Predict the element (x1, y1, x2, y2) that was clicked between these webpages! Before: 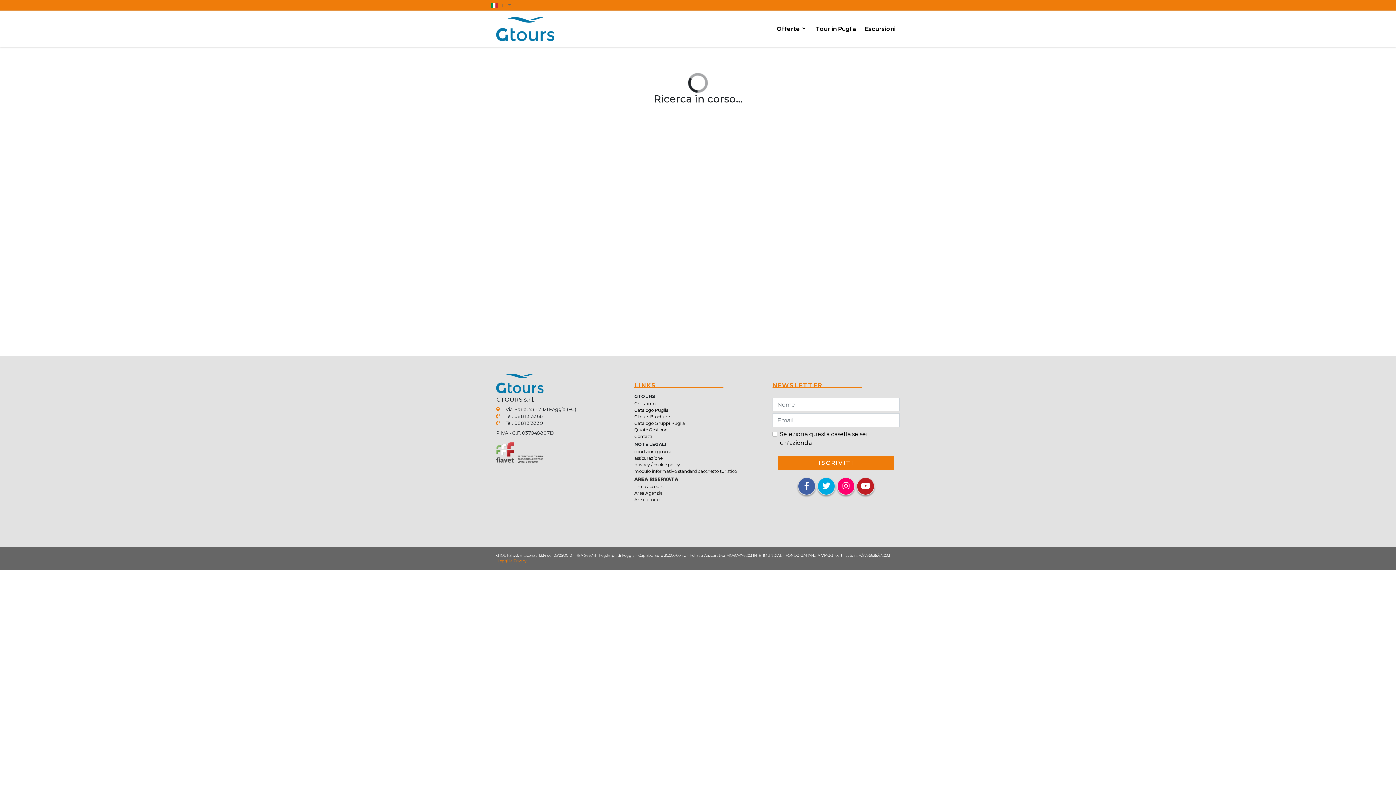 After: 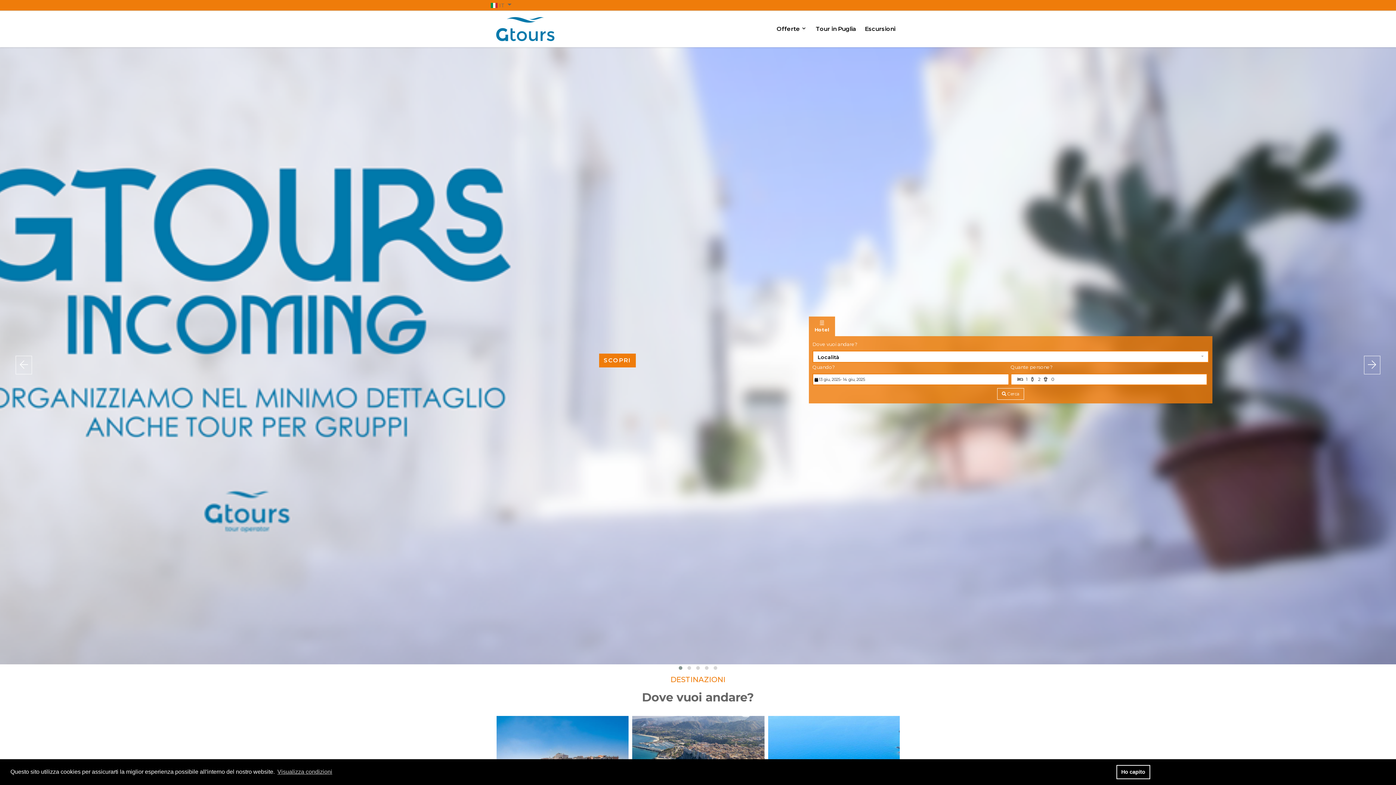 Action: bbox: (496, 379, 543, 386)